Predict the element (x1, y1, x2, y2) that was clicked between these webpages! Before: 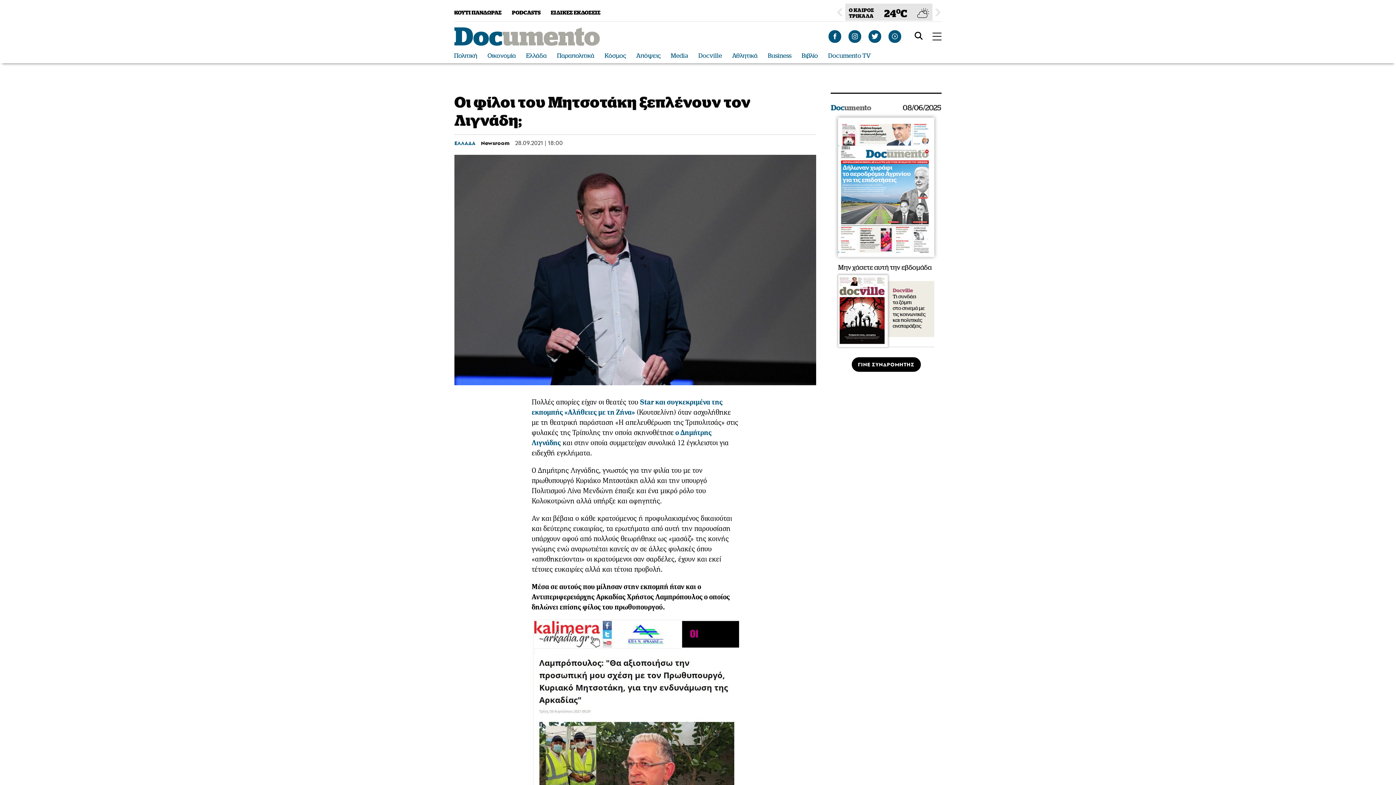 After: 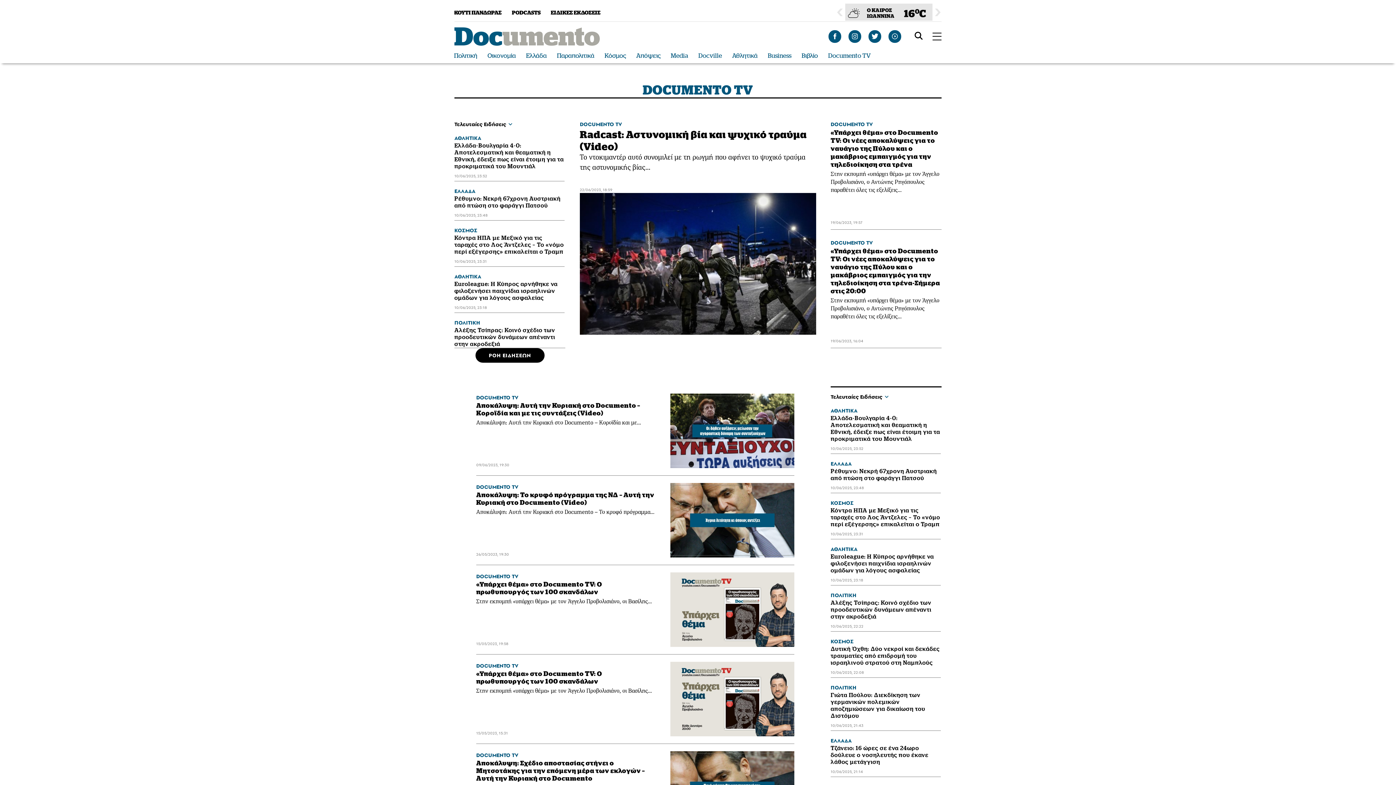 Action: label: Documento TV bbox: (828, 52, 870, 59)